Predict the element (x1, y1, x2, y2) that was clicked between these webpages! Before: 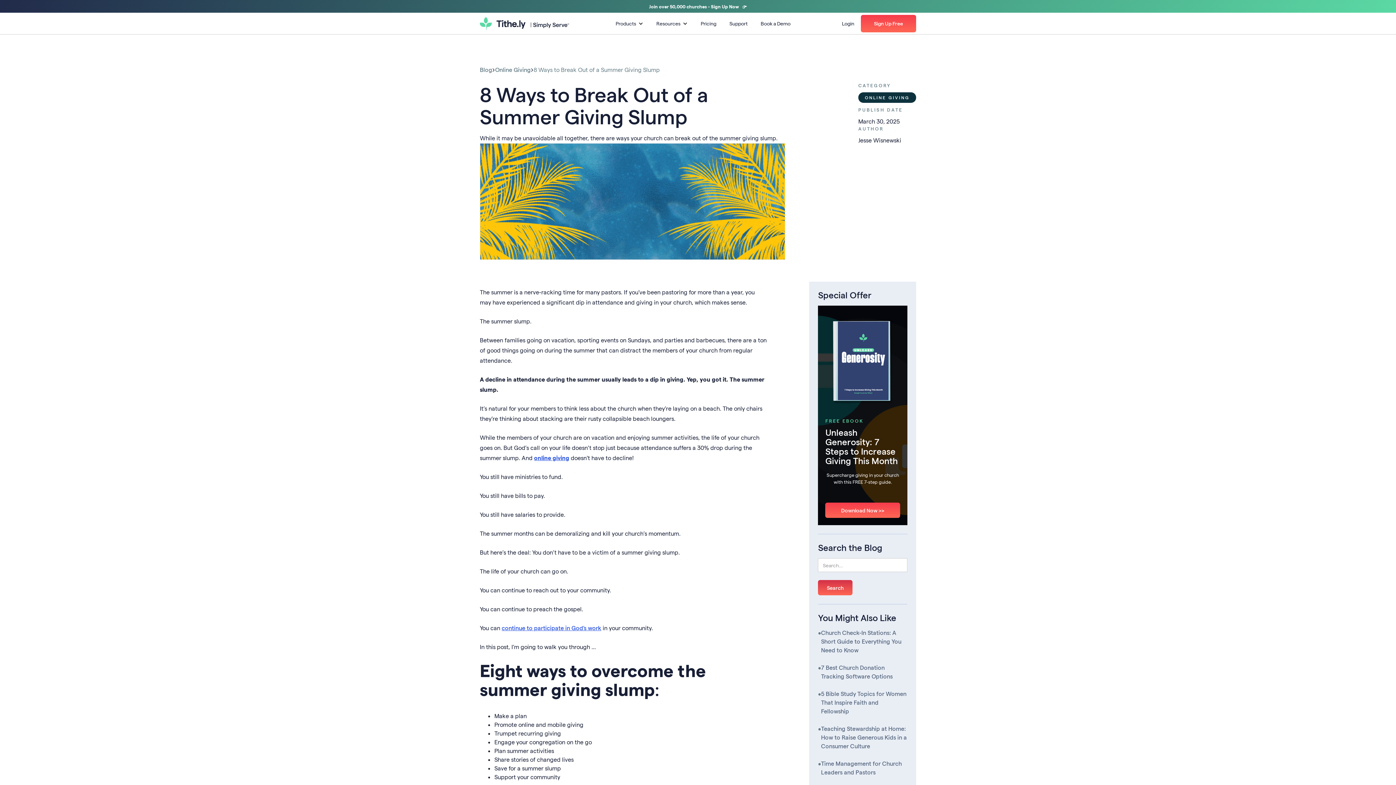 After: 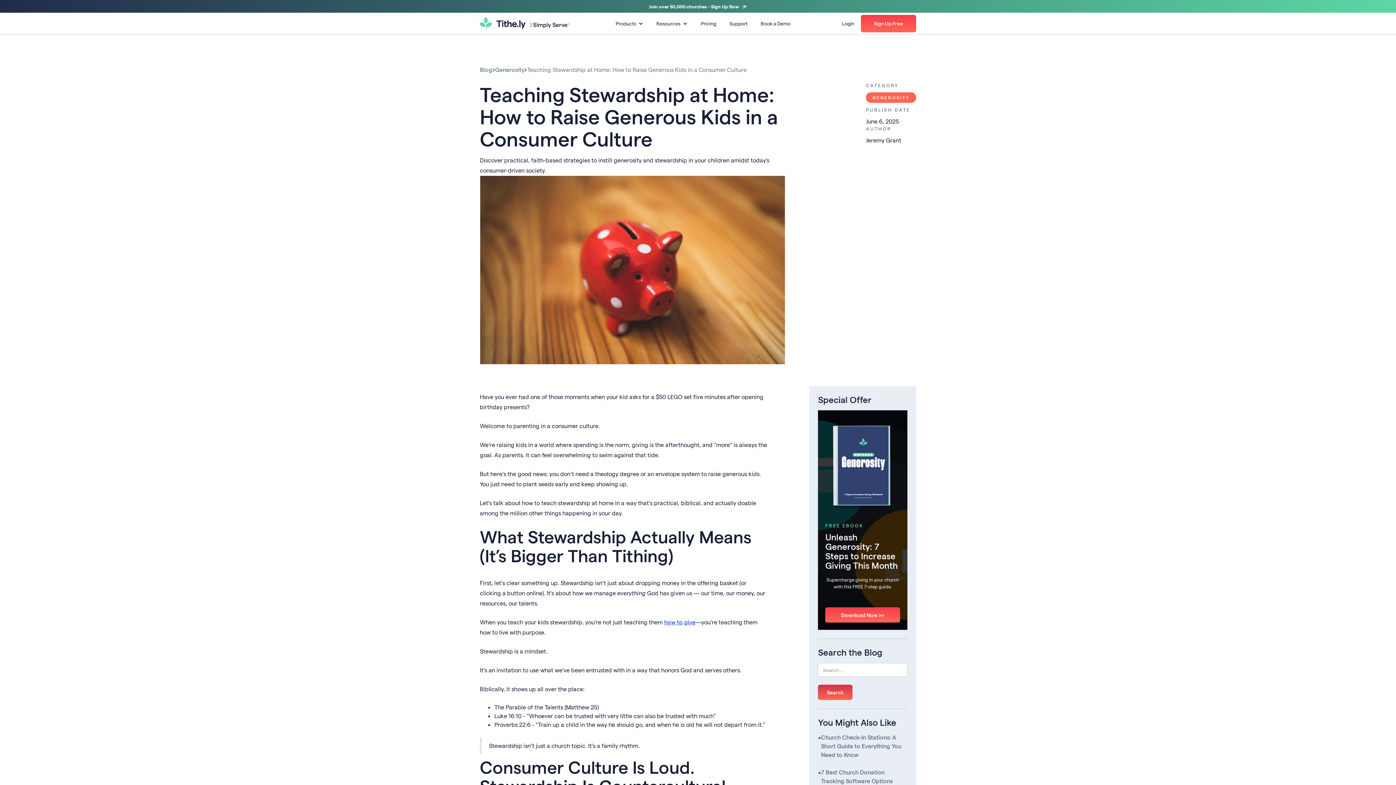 Action: bbox: (821, 724, 907, 750) label: Teaching Stewardship at Home: How to Raise Generous Kids in a Consumer Culture